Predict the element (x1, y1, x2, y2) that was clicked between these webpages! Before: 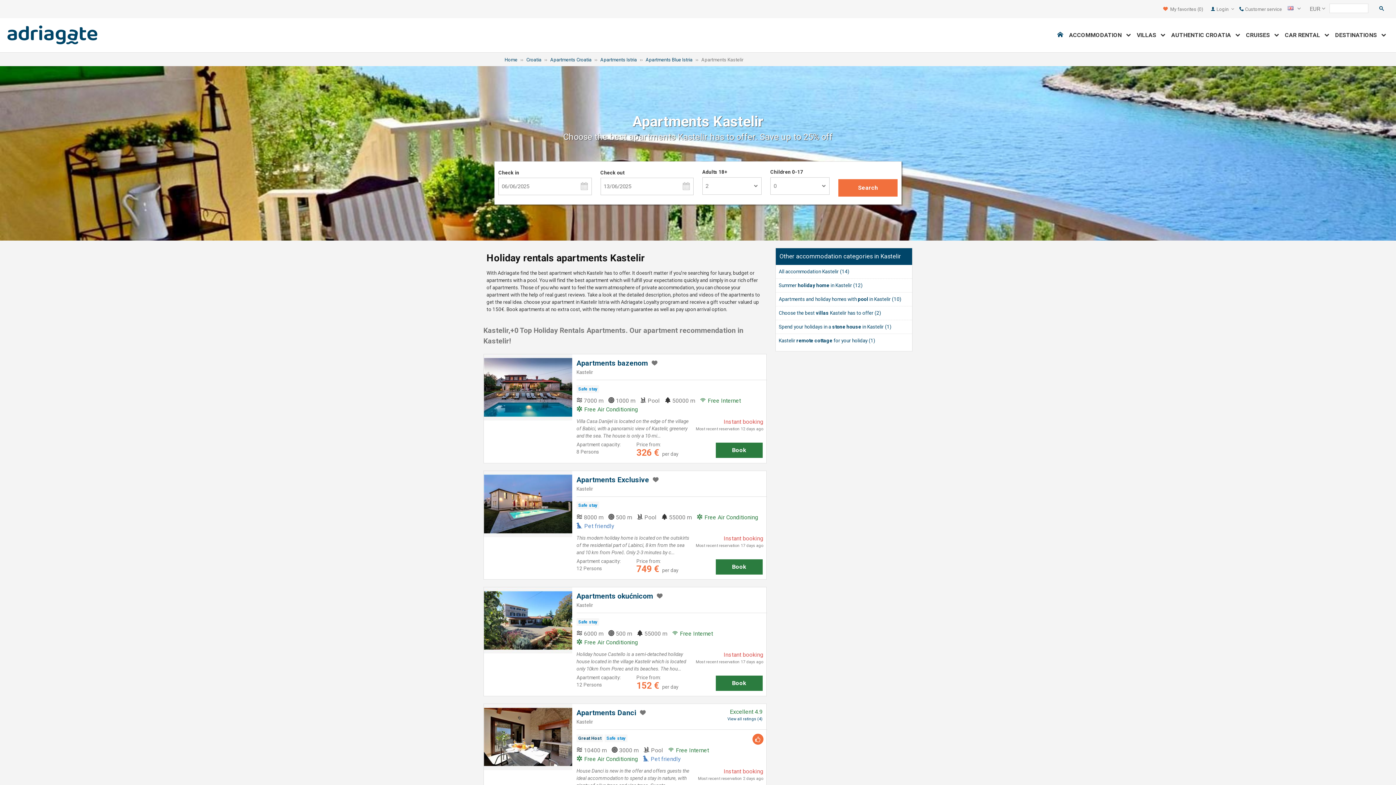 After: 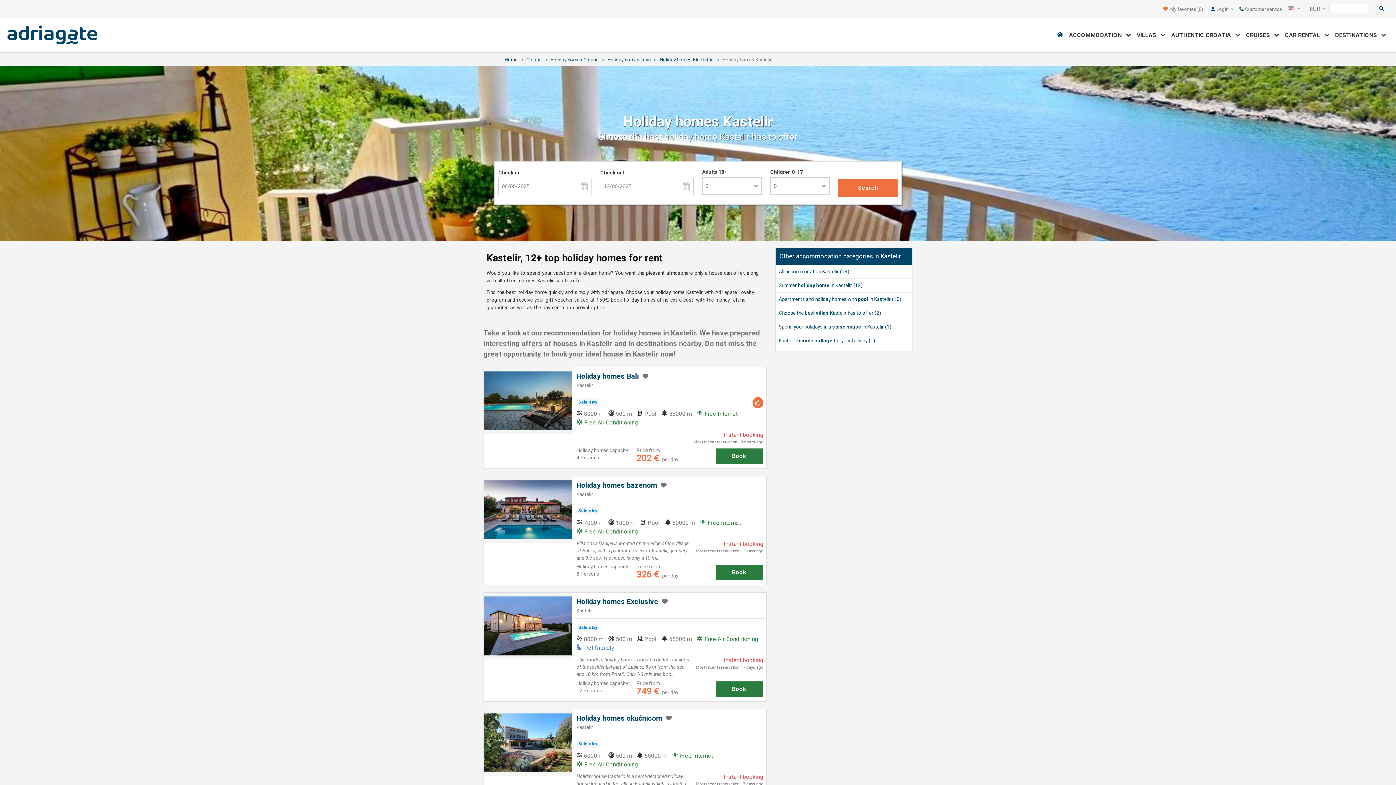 Action: label: Summer holiday home in Kastelir (12) bbox: (778, 282, 862, 288)